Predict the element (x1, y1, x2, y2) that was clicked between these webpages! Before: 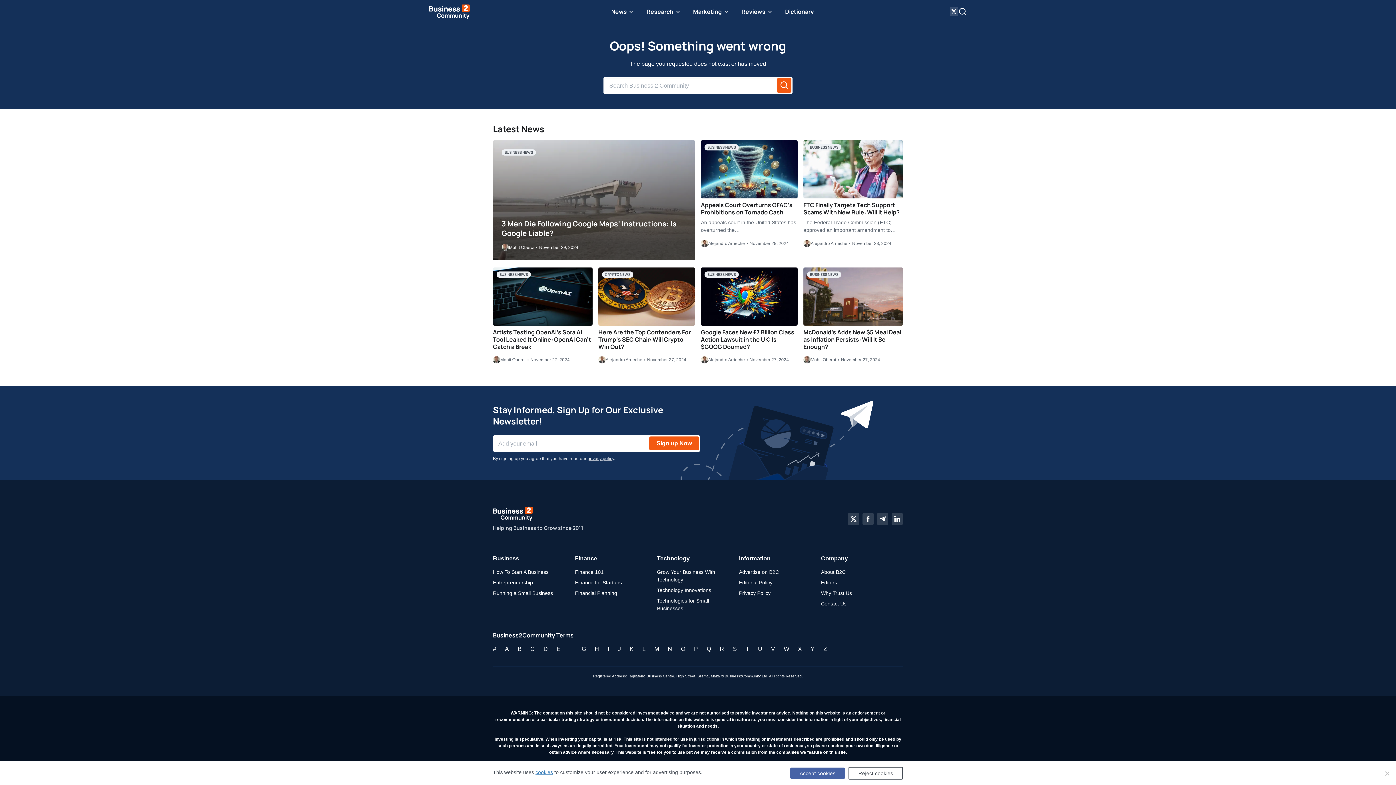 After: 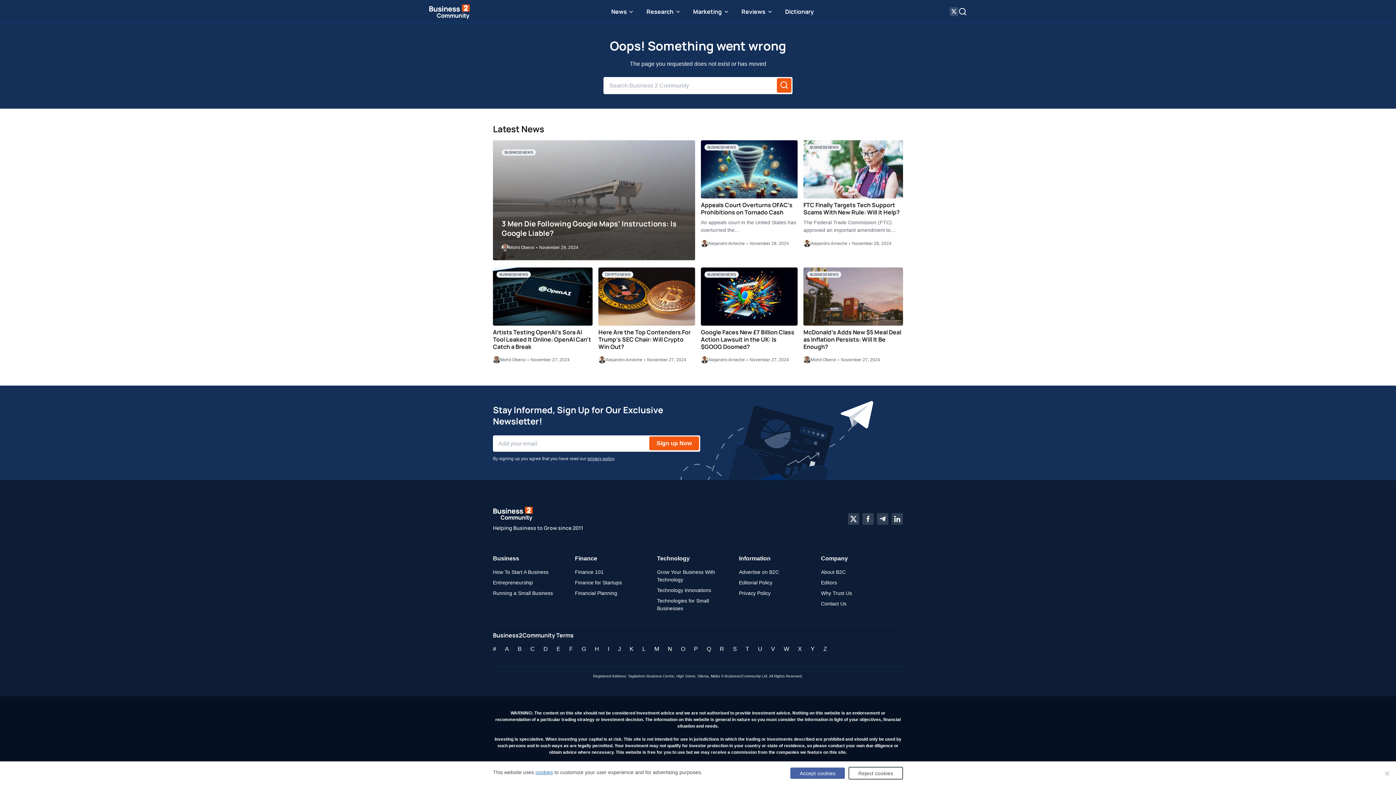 Action: label: Information bbox: (739, 554, 815, 563)